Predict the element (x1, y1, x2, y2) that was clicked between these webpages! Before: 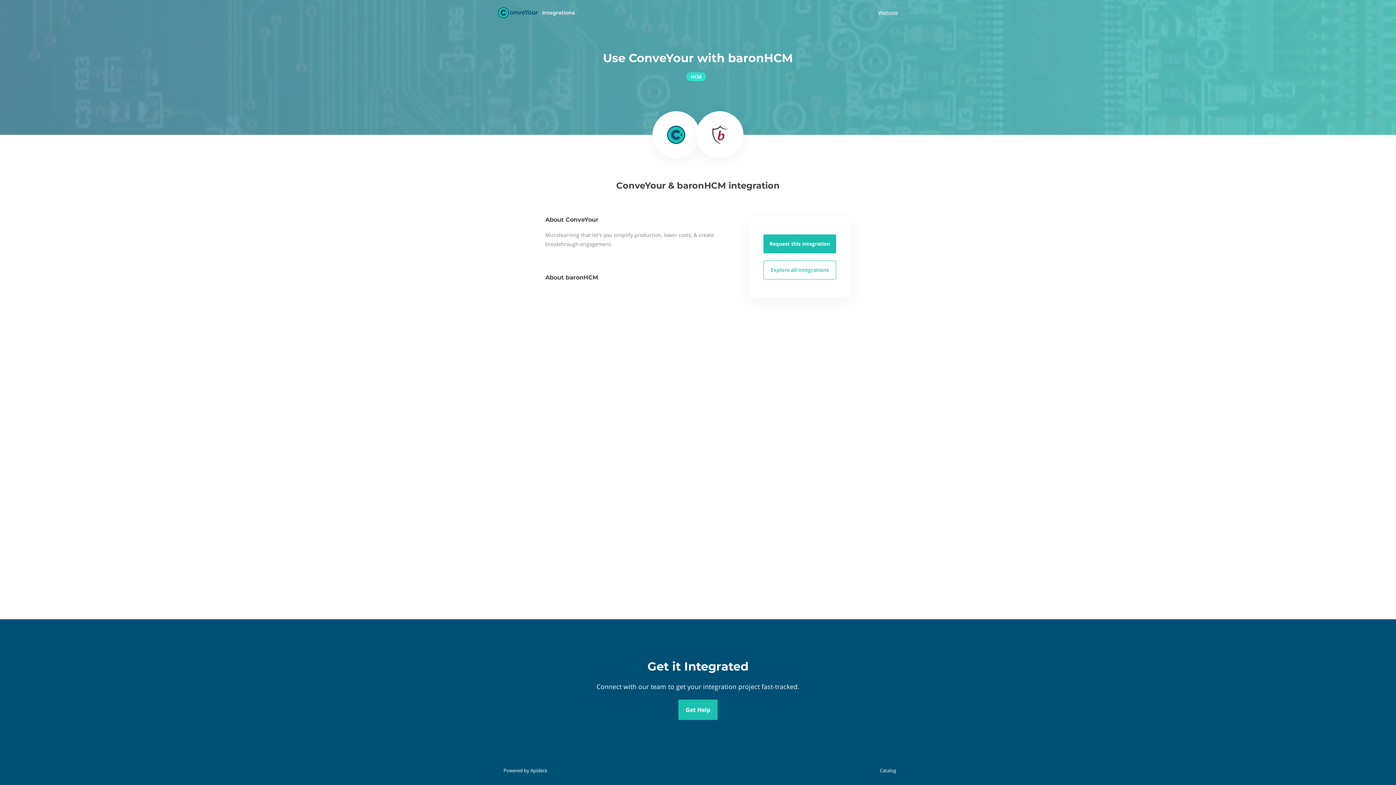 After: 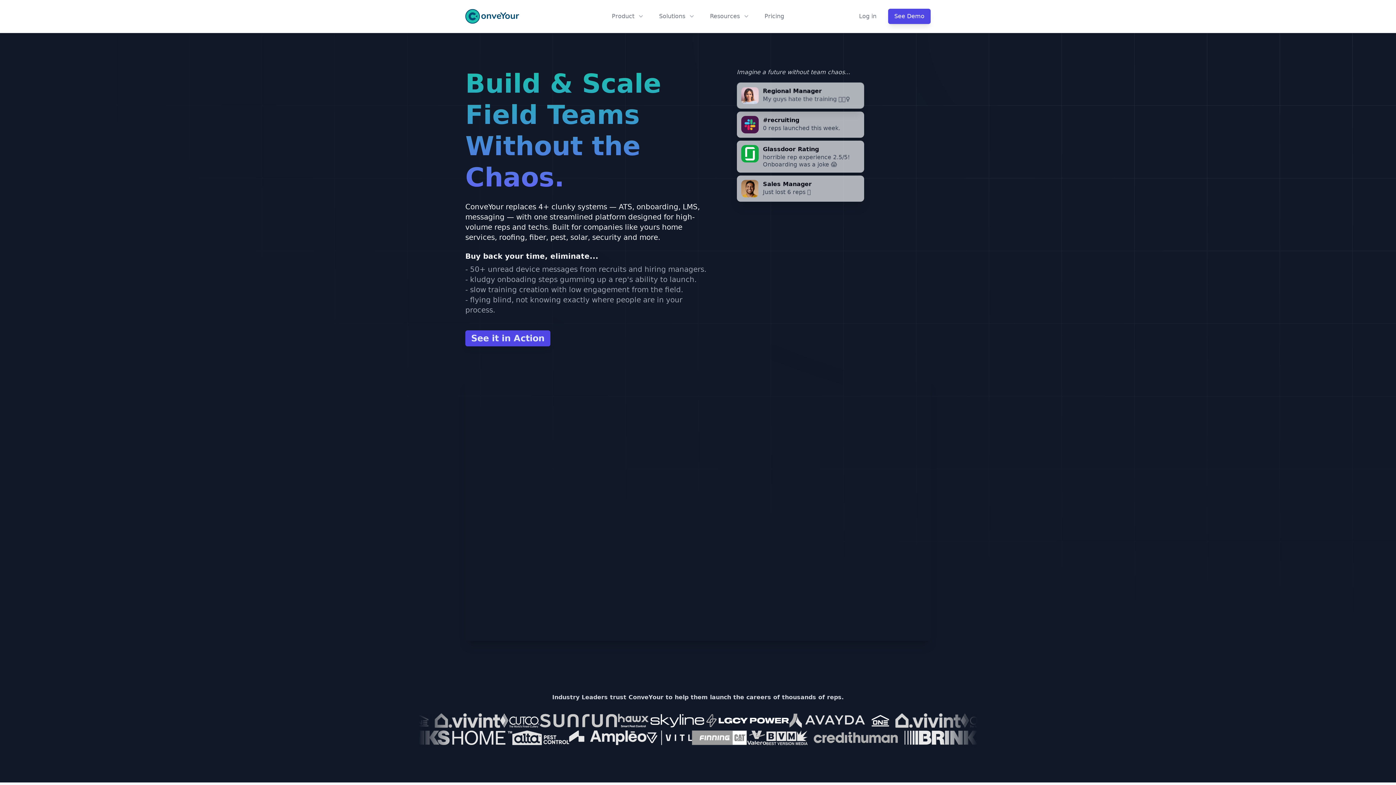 Action: label: Get Help bbox: (678, 700, 717, 720)